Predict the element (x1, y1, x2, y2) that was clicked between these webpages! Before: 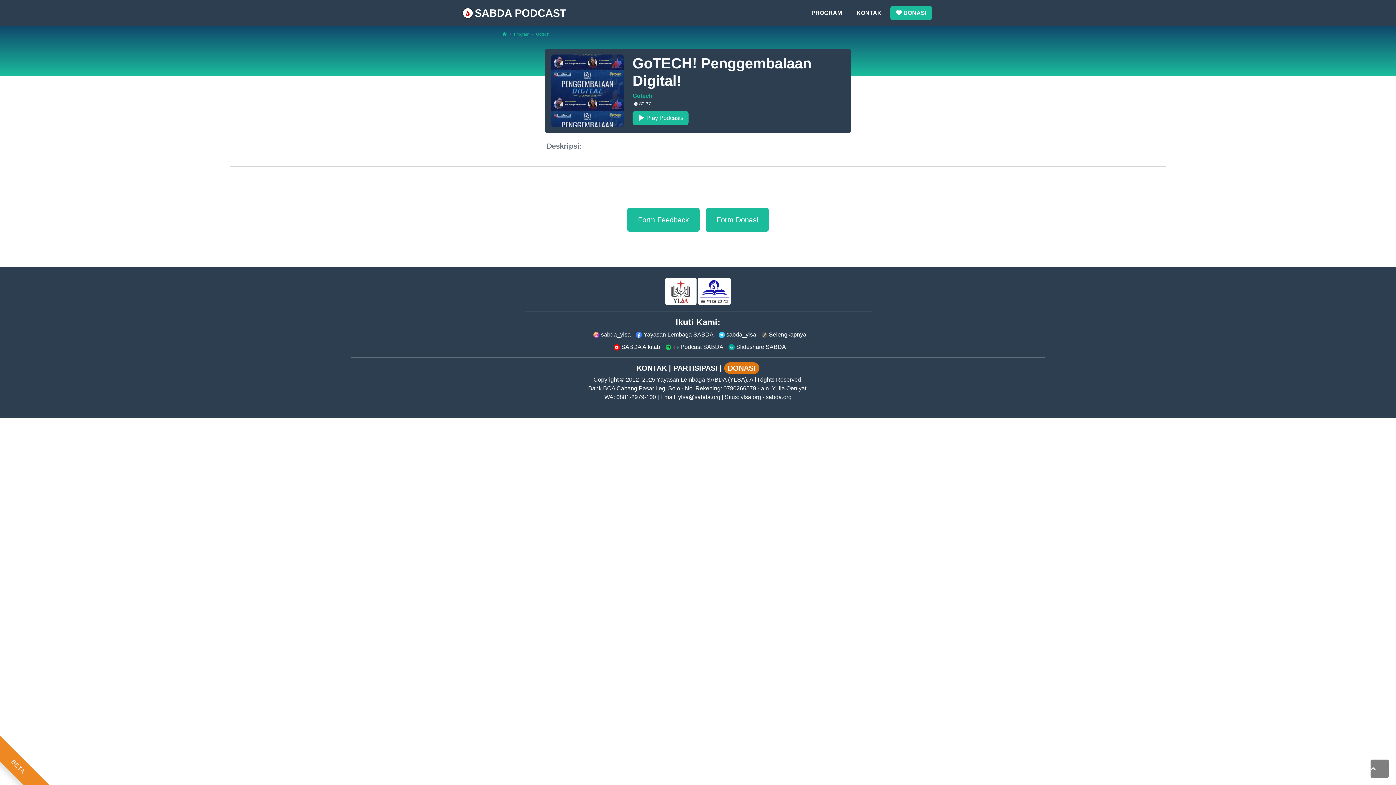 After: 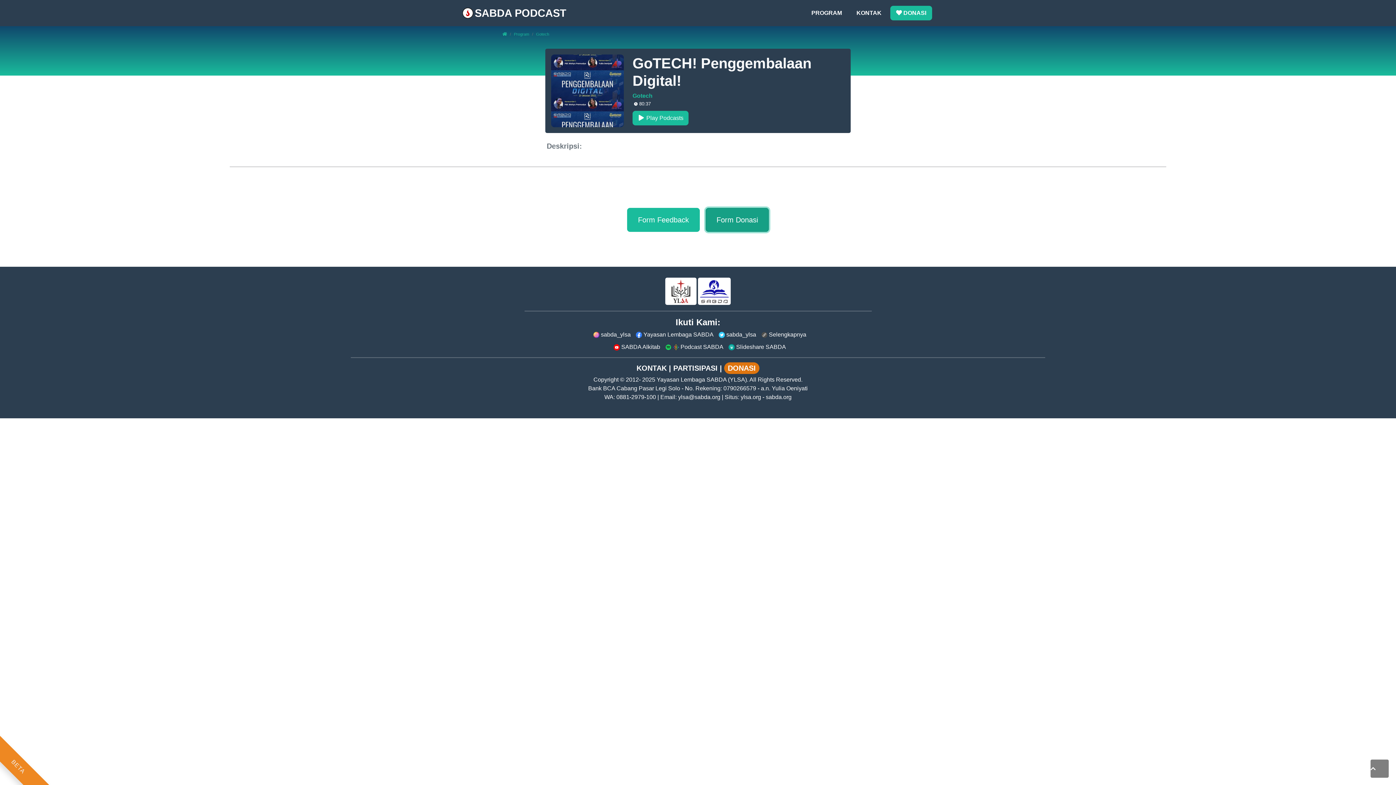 Action: label: Form Donasi bbox: (702, 208, 772, 232)